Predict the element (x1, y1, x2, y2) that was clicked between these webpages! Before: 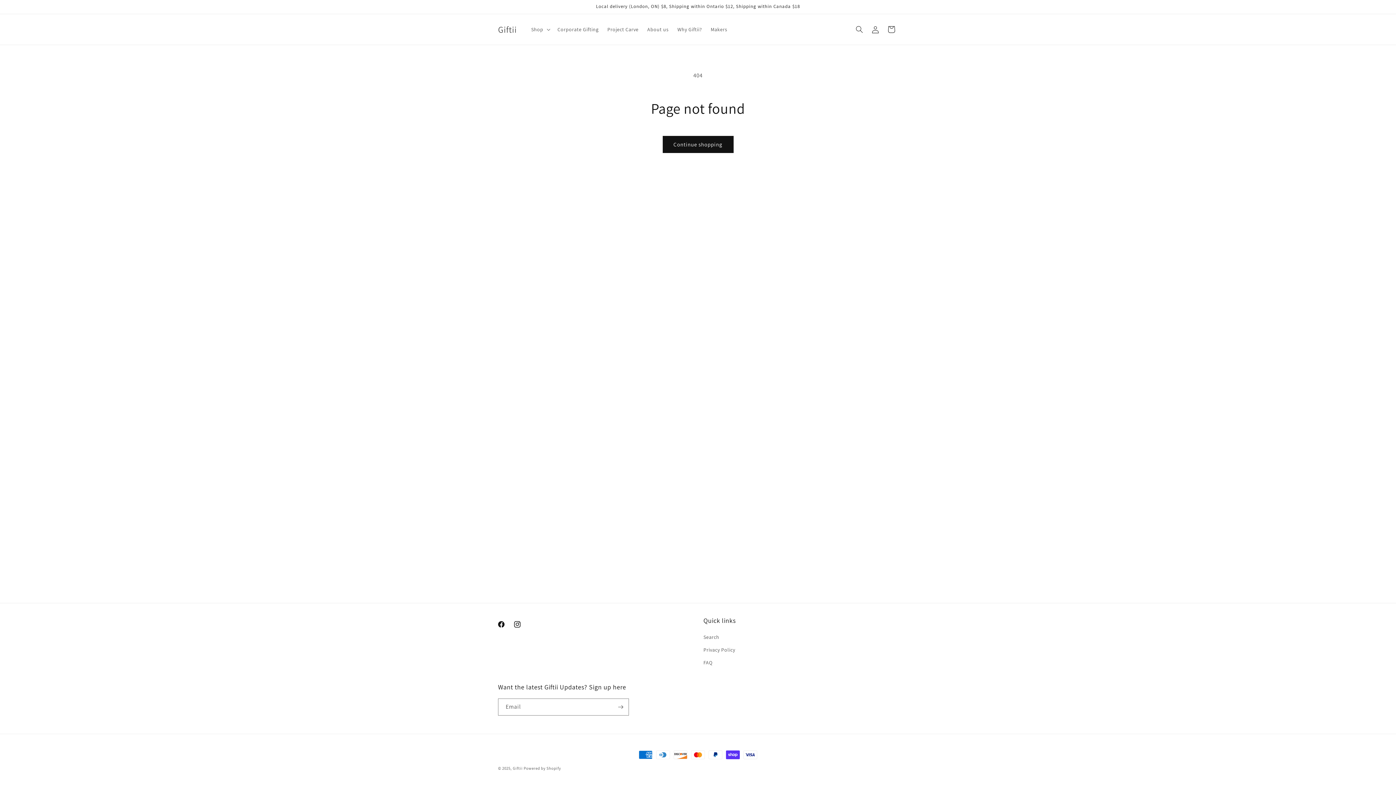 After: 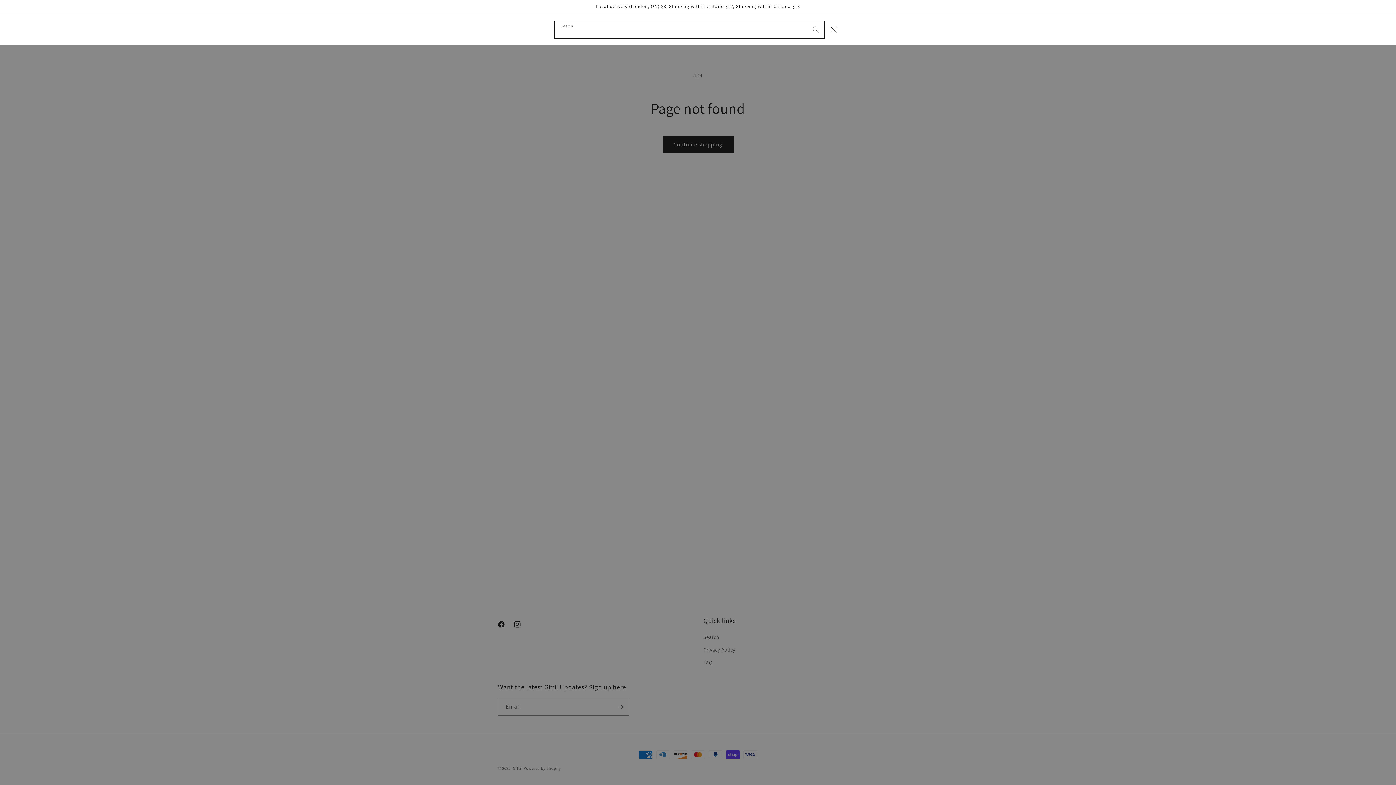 Action: bbox: (851, 21, 867, 37) label: Search